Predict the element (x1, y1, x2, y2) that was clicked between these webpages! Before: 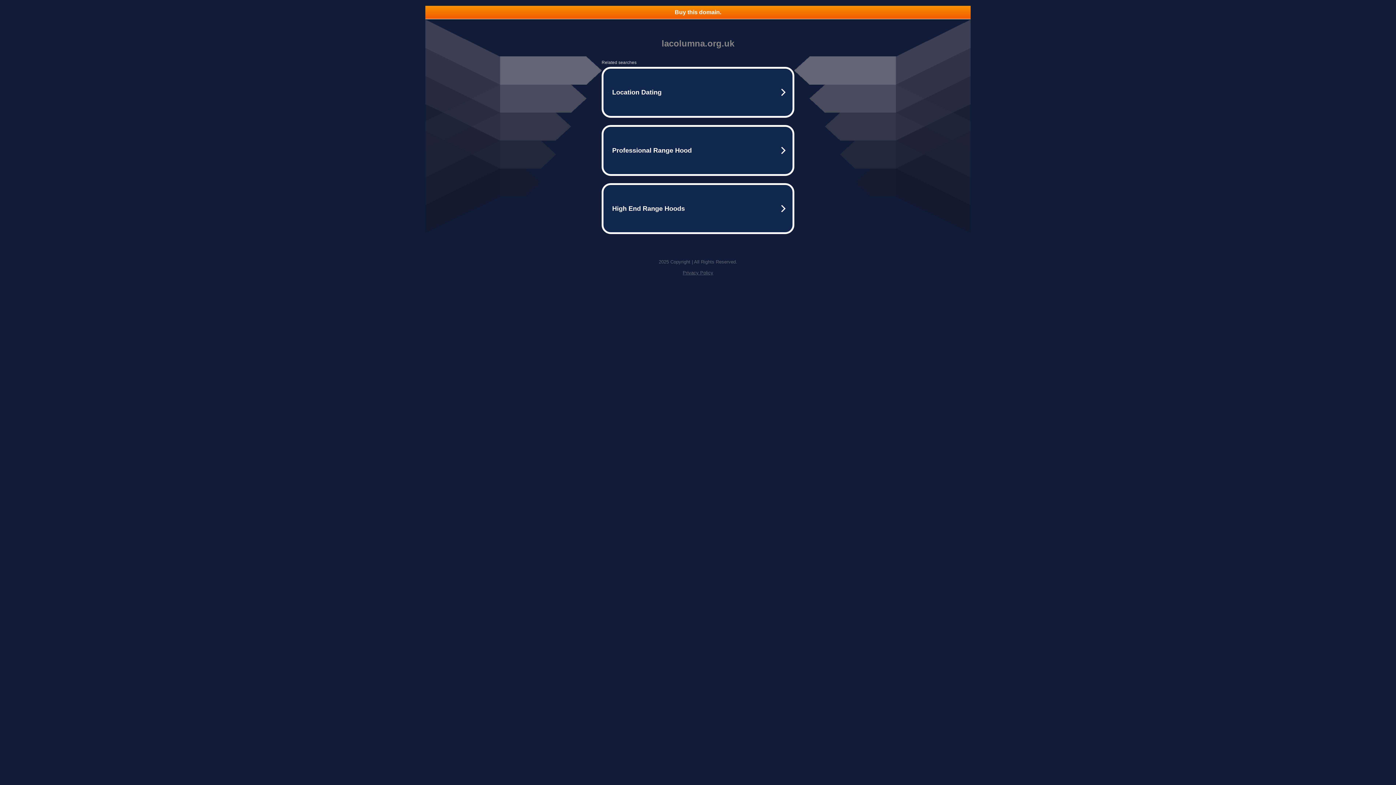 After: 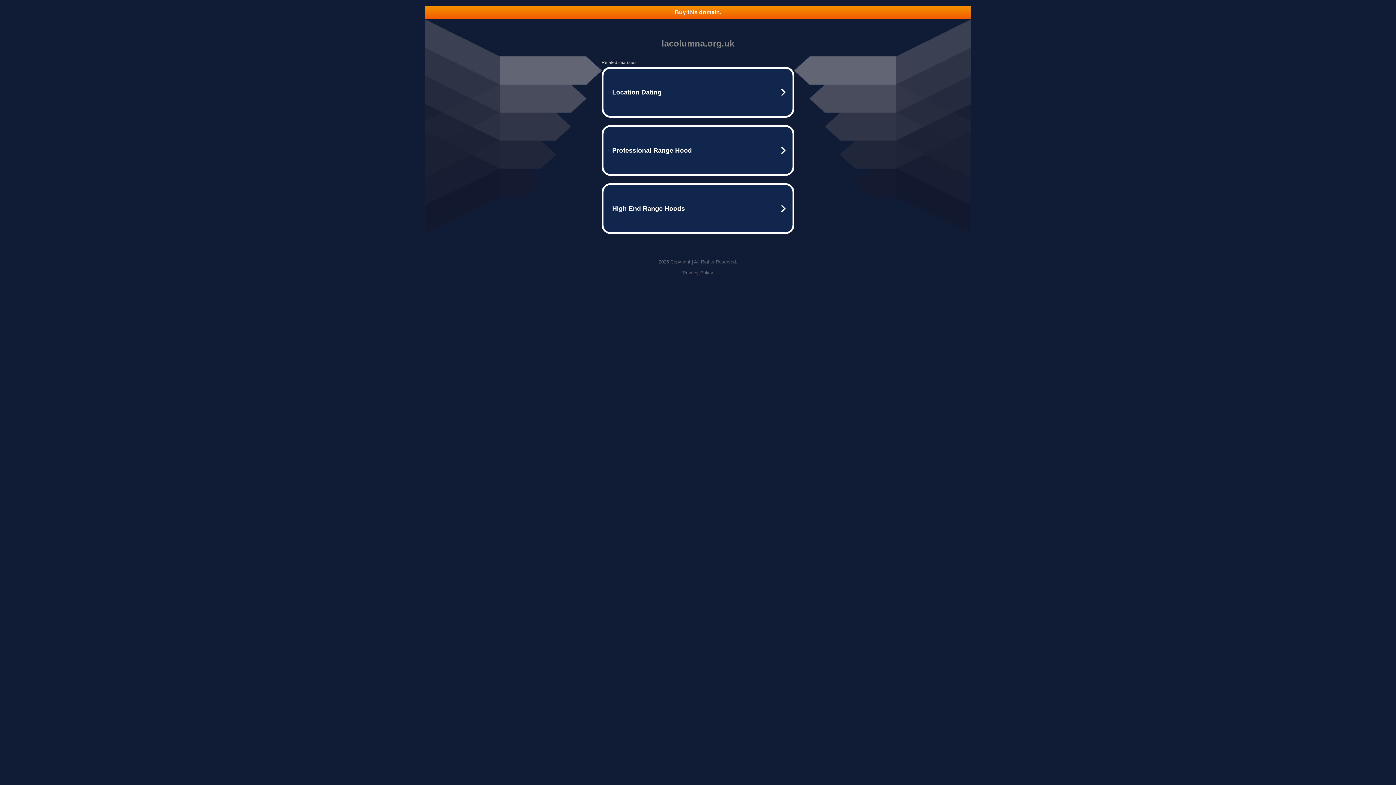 Action: bbox: (425, 5, 970, 18) label: Buy this domain.